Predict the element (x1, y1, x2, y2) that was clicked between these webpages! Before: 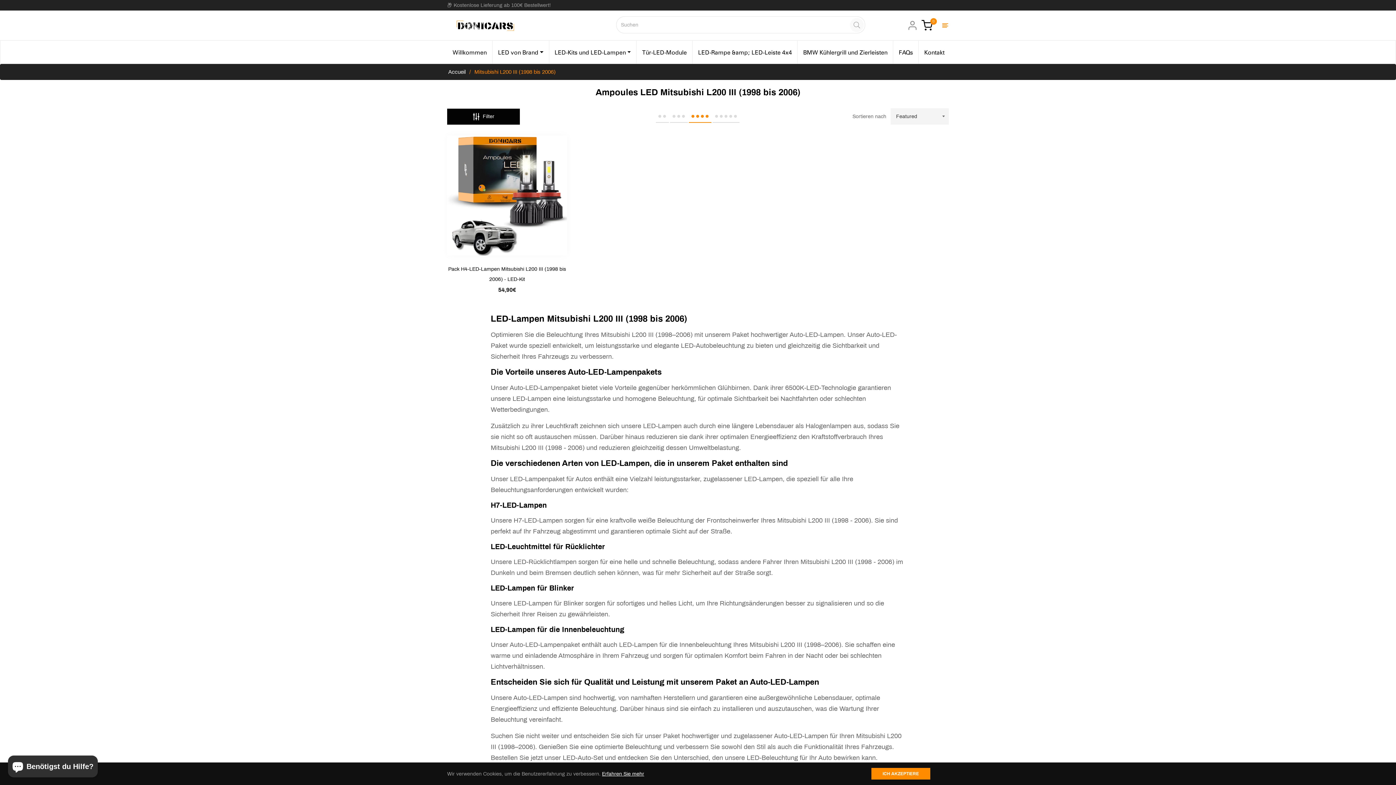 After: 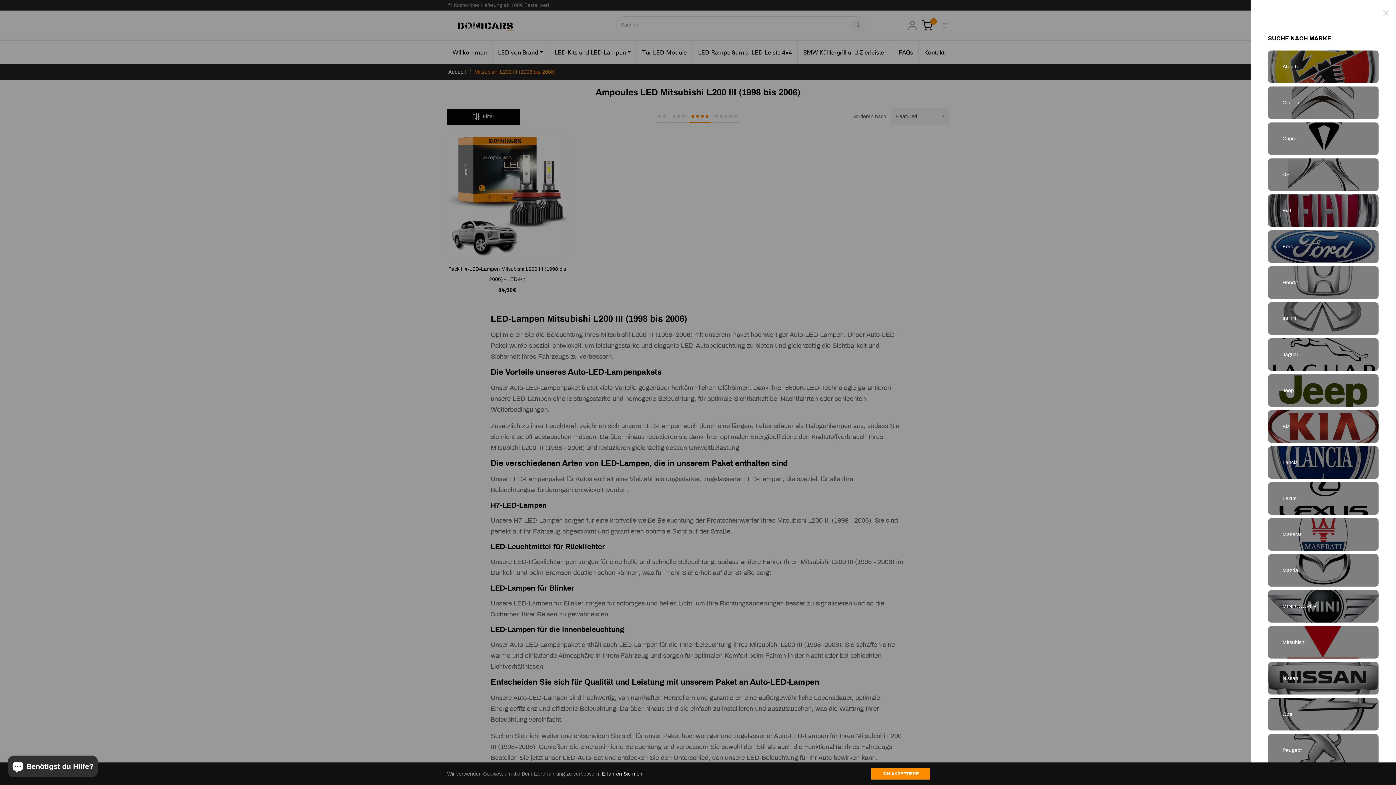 Action: bbox: (941, 21, 949, 29) label: Ouvrir le menu